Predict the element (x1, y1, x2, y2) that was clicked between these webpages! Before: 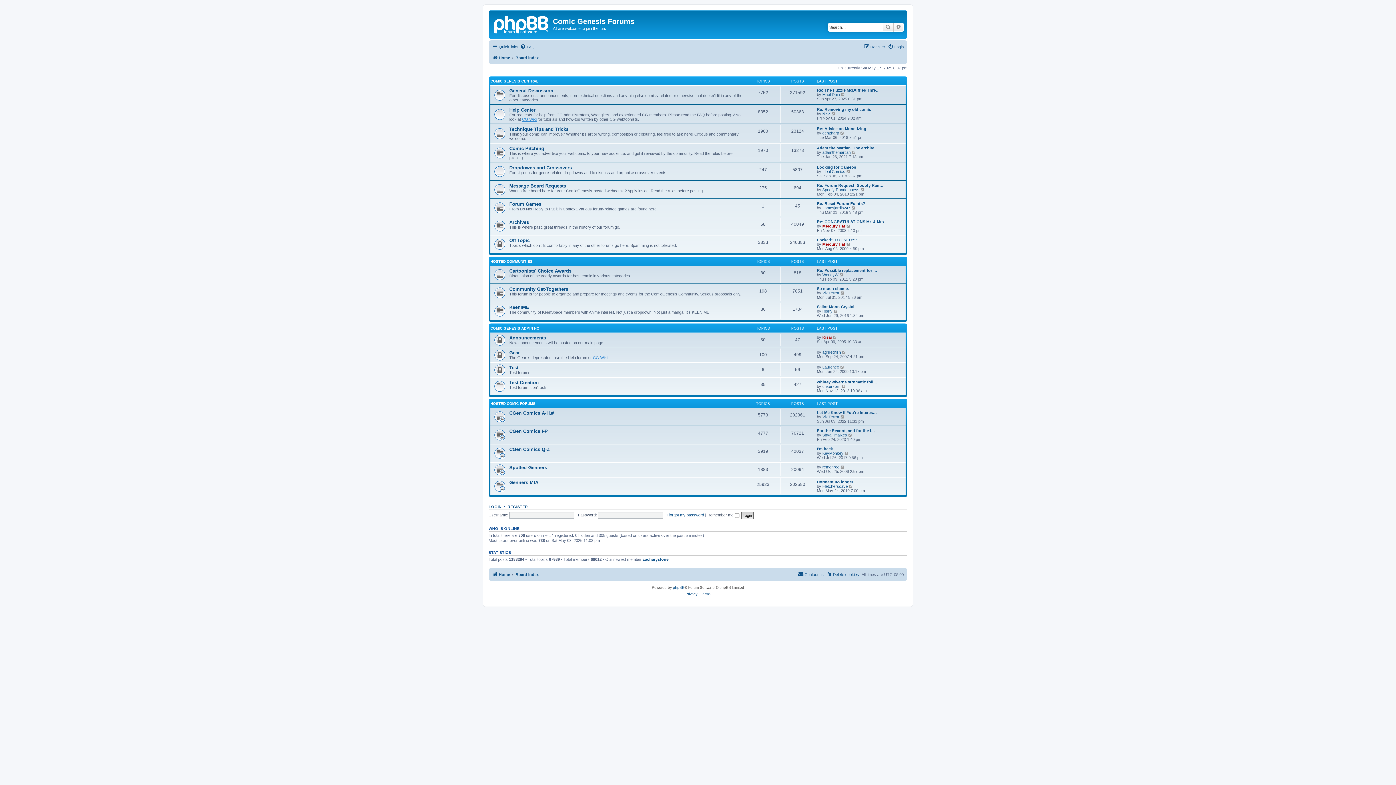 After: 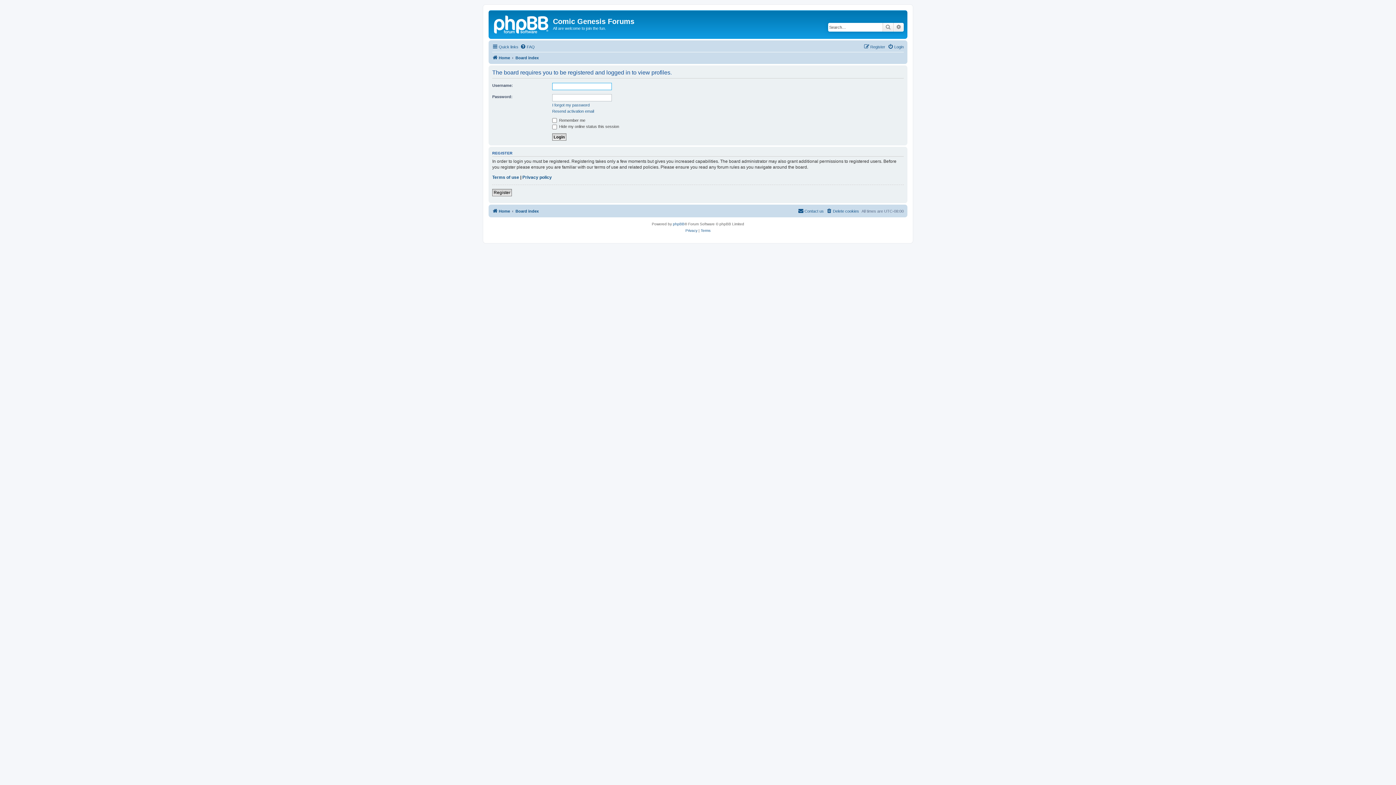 Action: bbox: (822, 384, 840, 388) label: unsersorn